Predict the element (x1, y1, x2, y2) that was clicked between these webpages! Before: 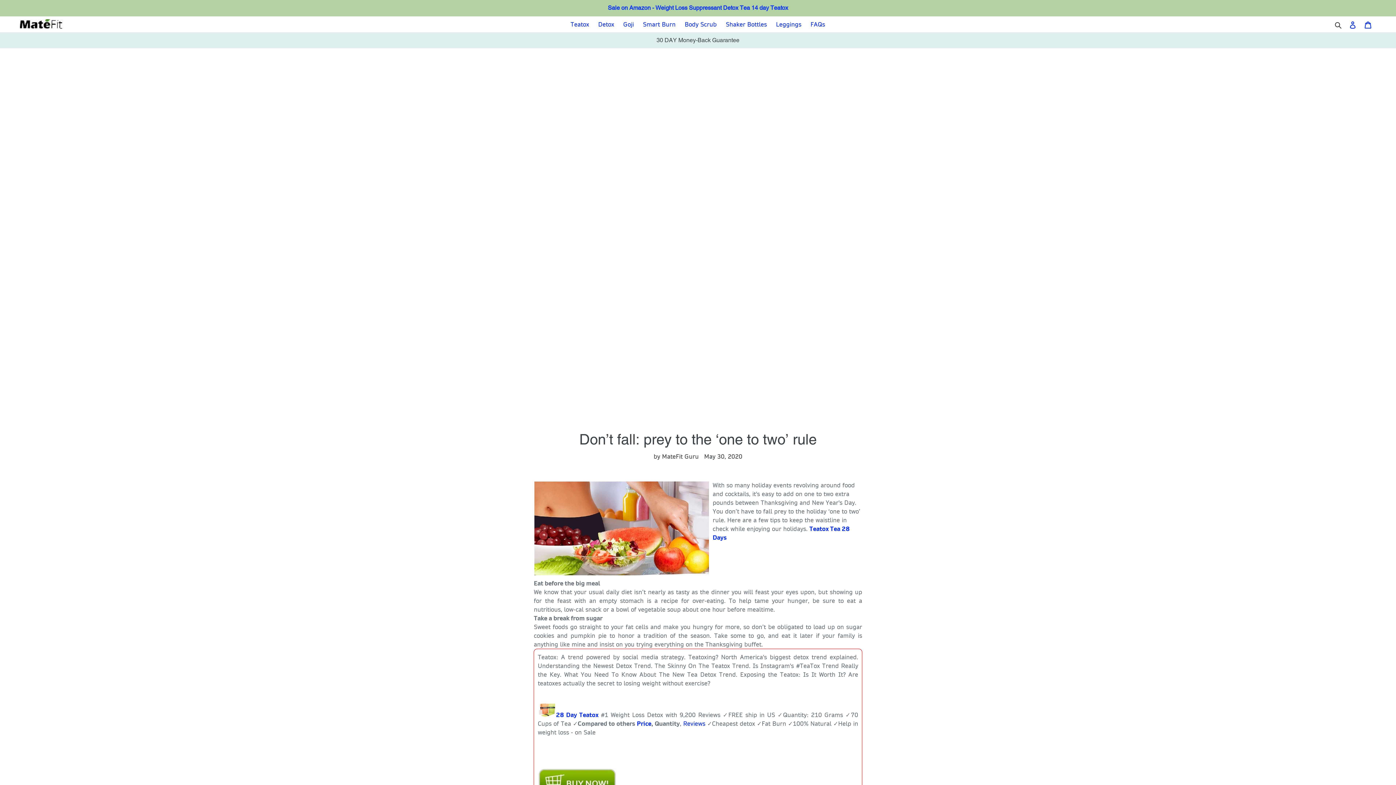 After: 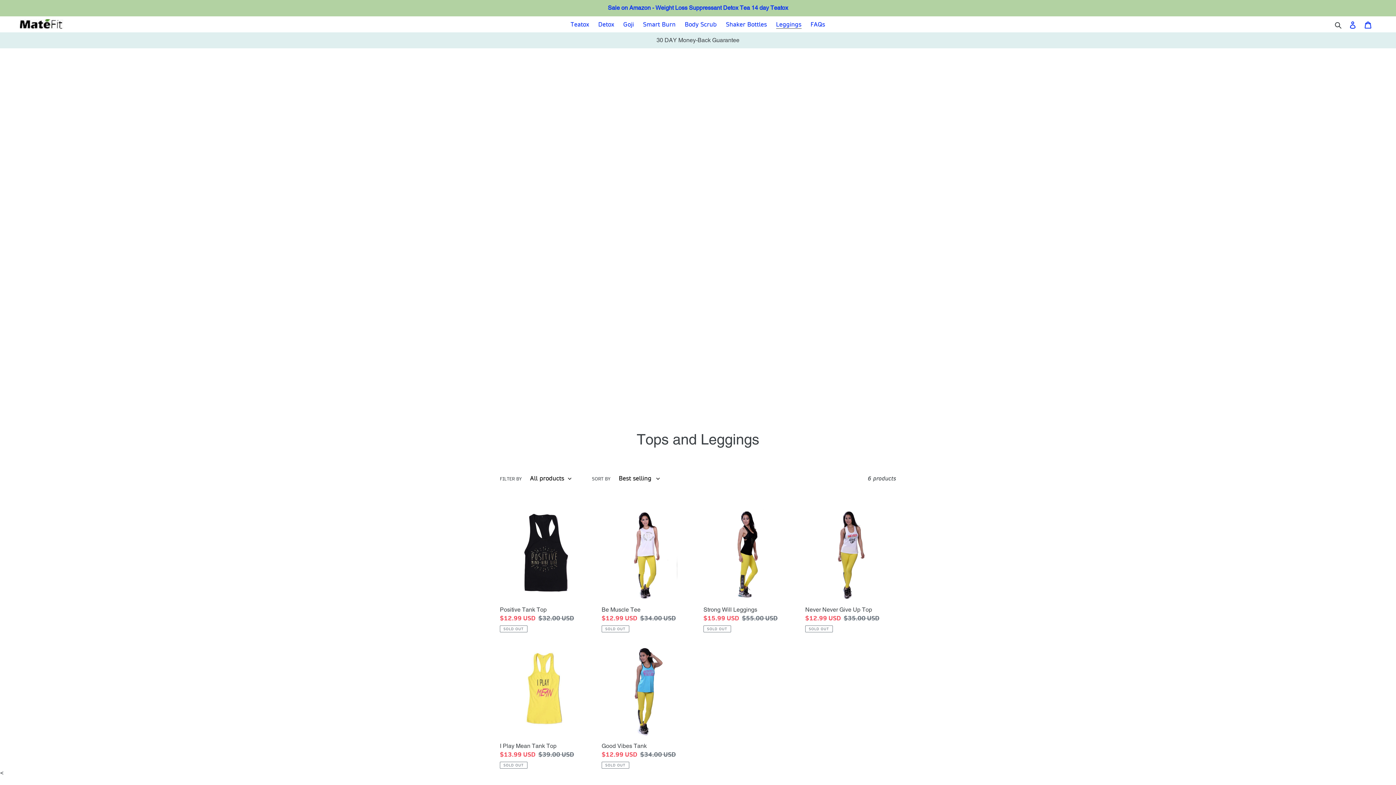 Action: label: Leggings bbox: (772, 18, 805, 29)